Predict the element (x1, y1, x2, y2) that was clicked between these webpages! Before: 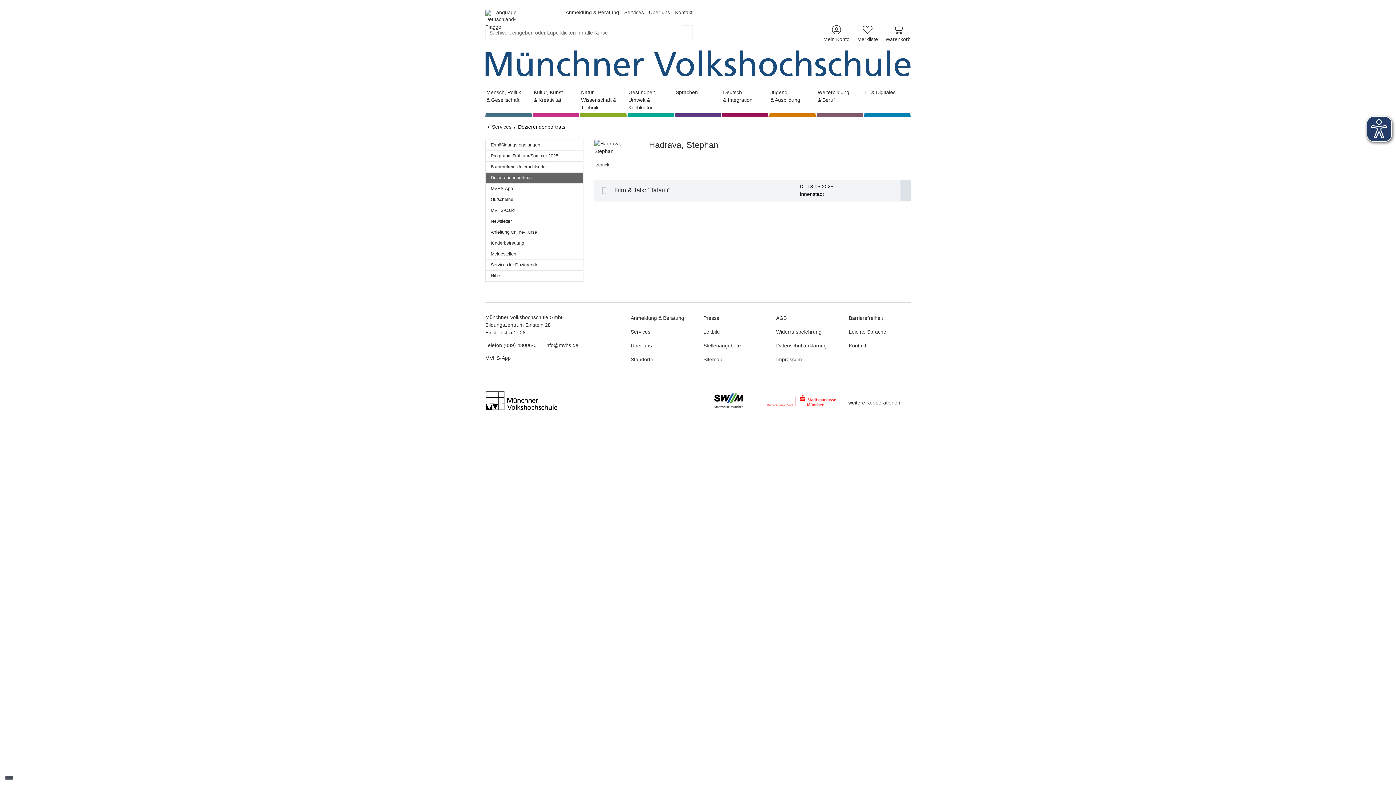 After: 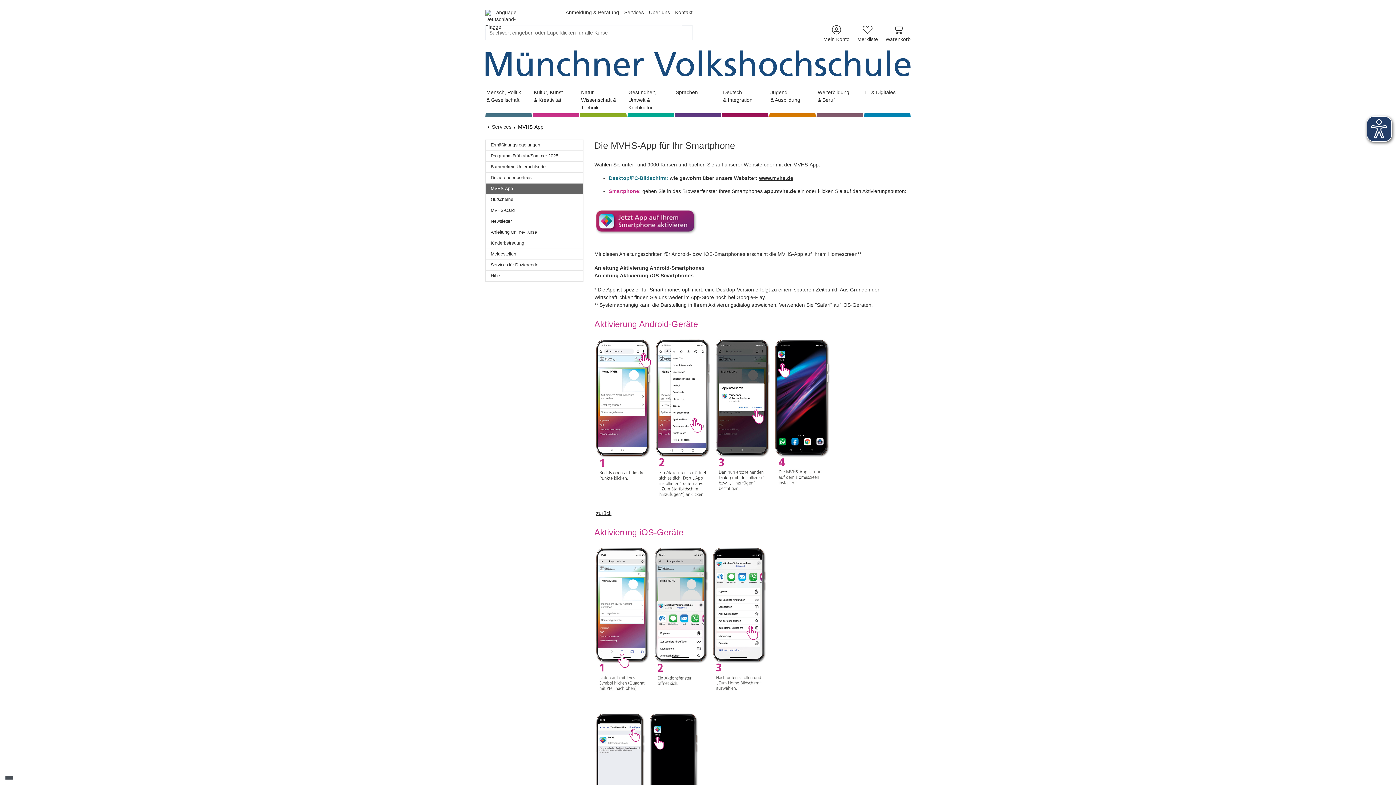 Action: bbox: (485, 183, 583, 194) label: MVHS-App